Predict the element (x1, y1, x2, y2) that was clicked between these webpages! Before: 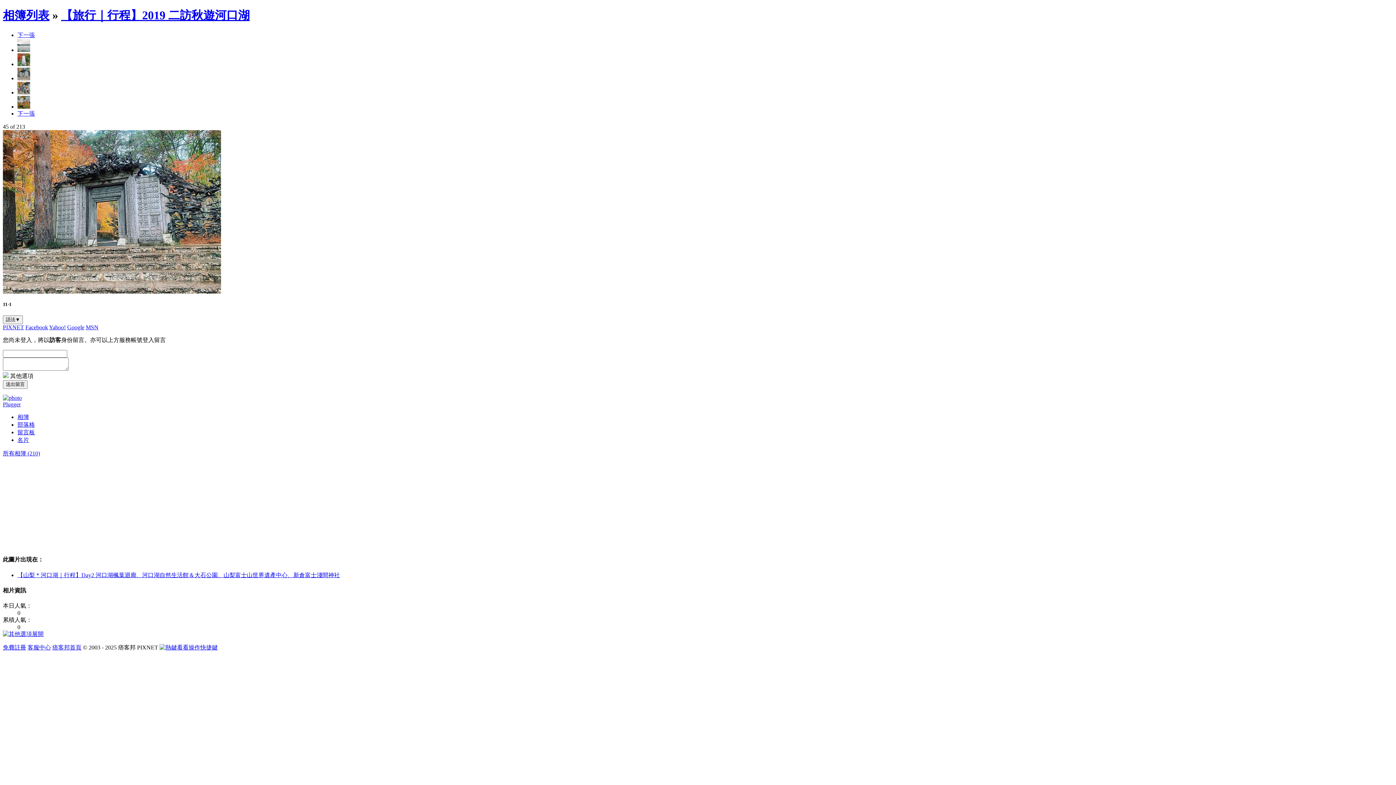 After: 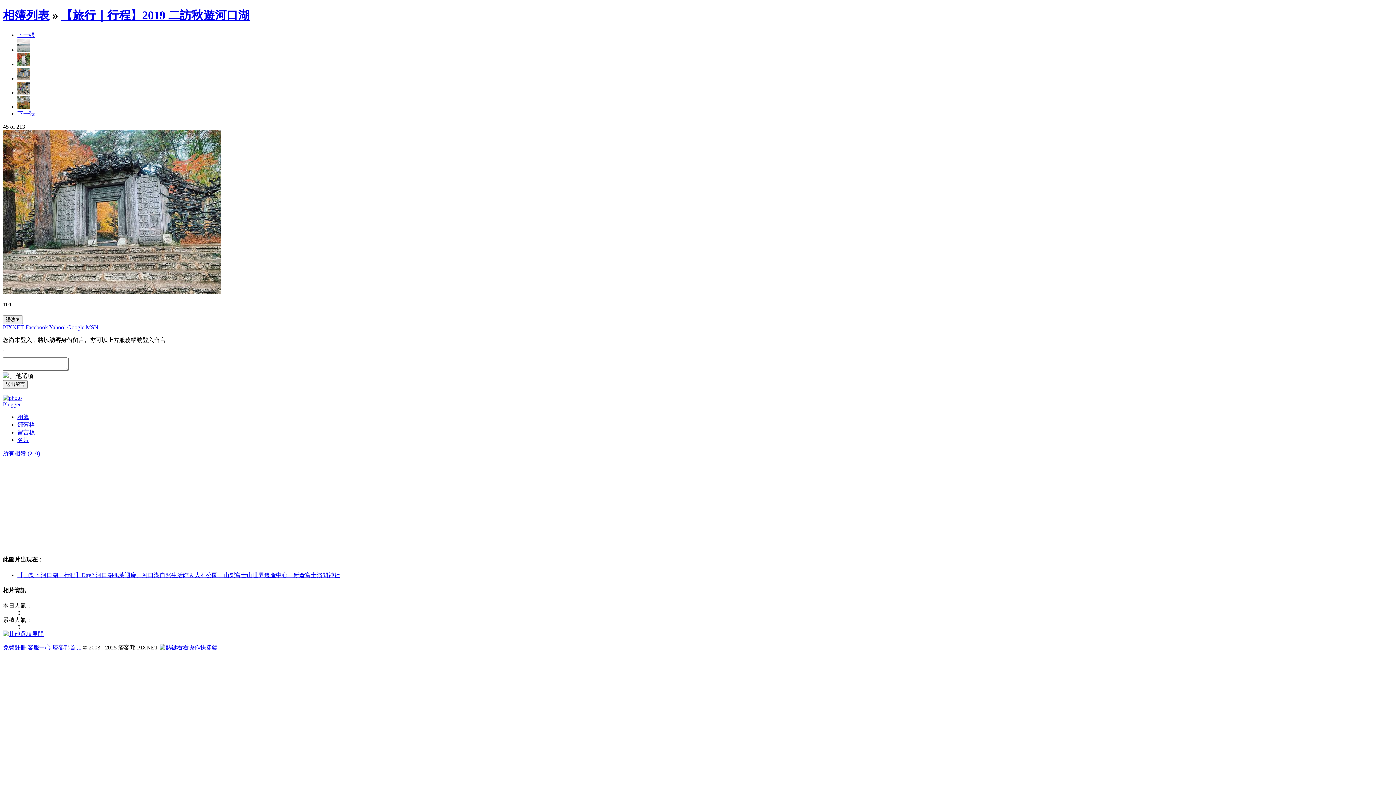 Action: bbox: (17, 31, 34, 38) label: 下一張